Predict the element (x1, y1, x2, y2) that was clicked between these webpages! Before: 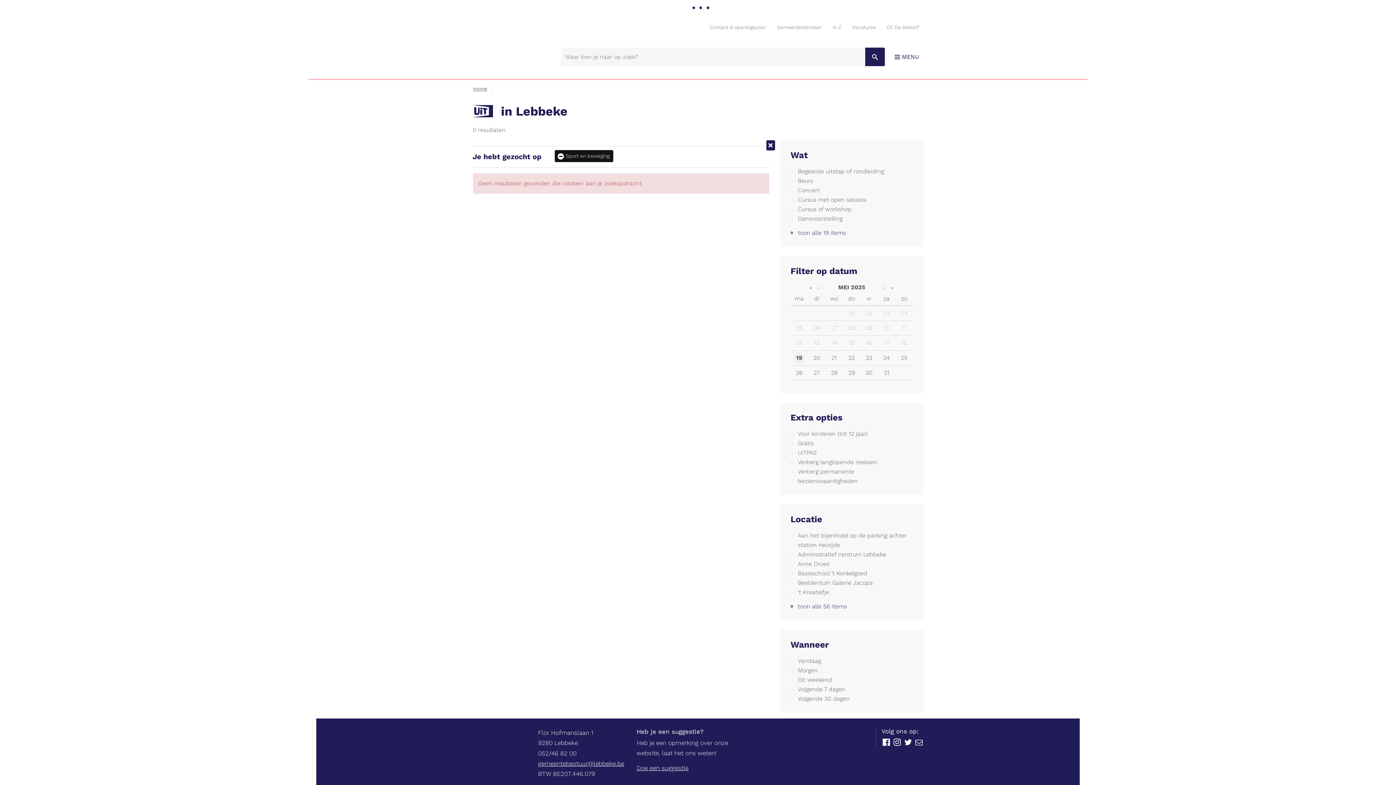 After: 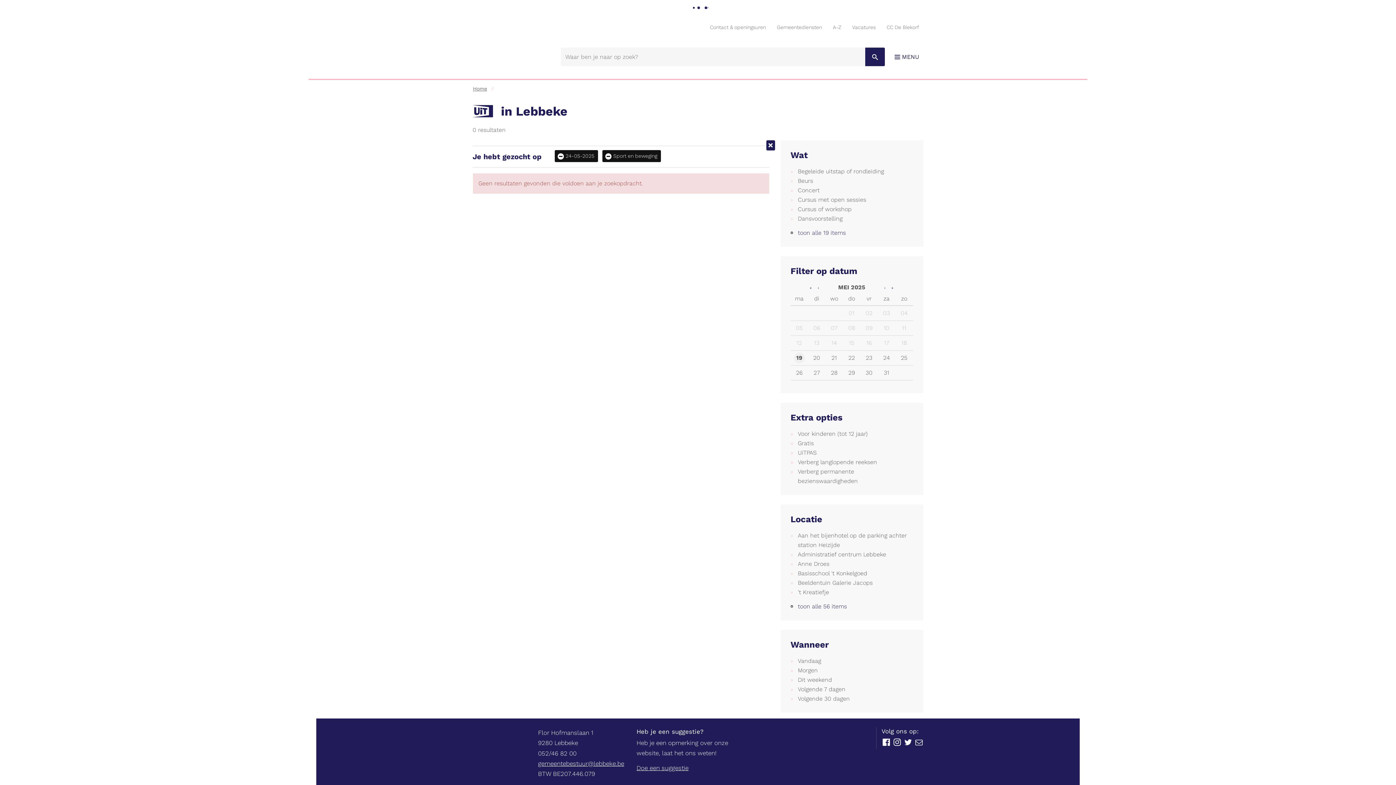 Action: label: 24 bbox: (881, 352, 892, 363)